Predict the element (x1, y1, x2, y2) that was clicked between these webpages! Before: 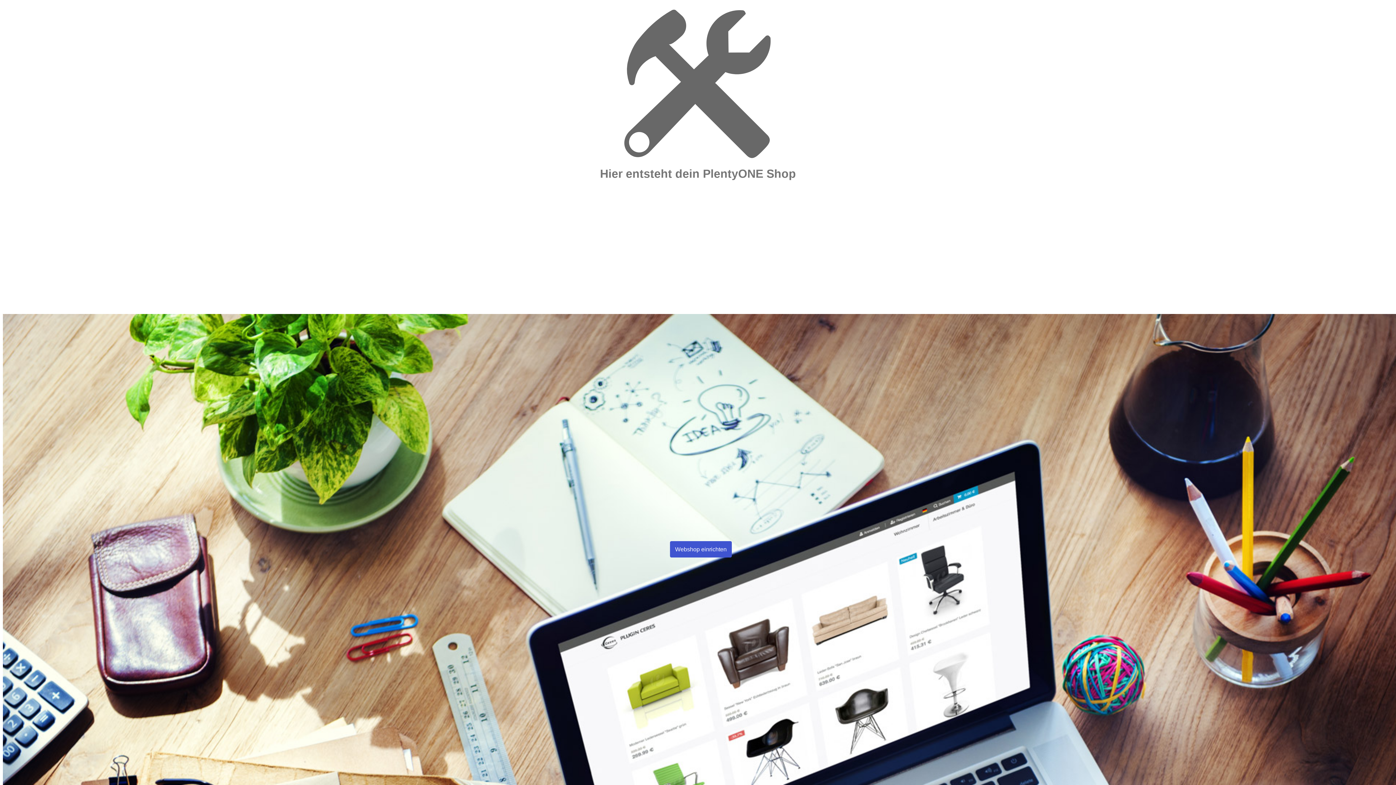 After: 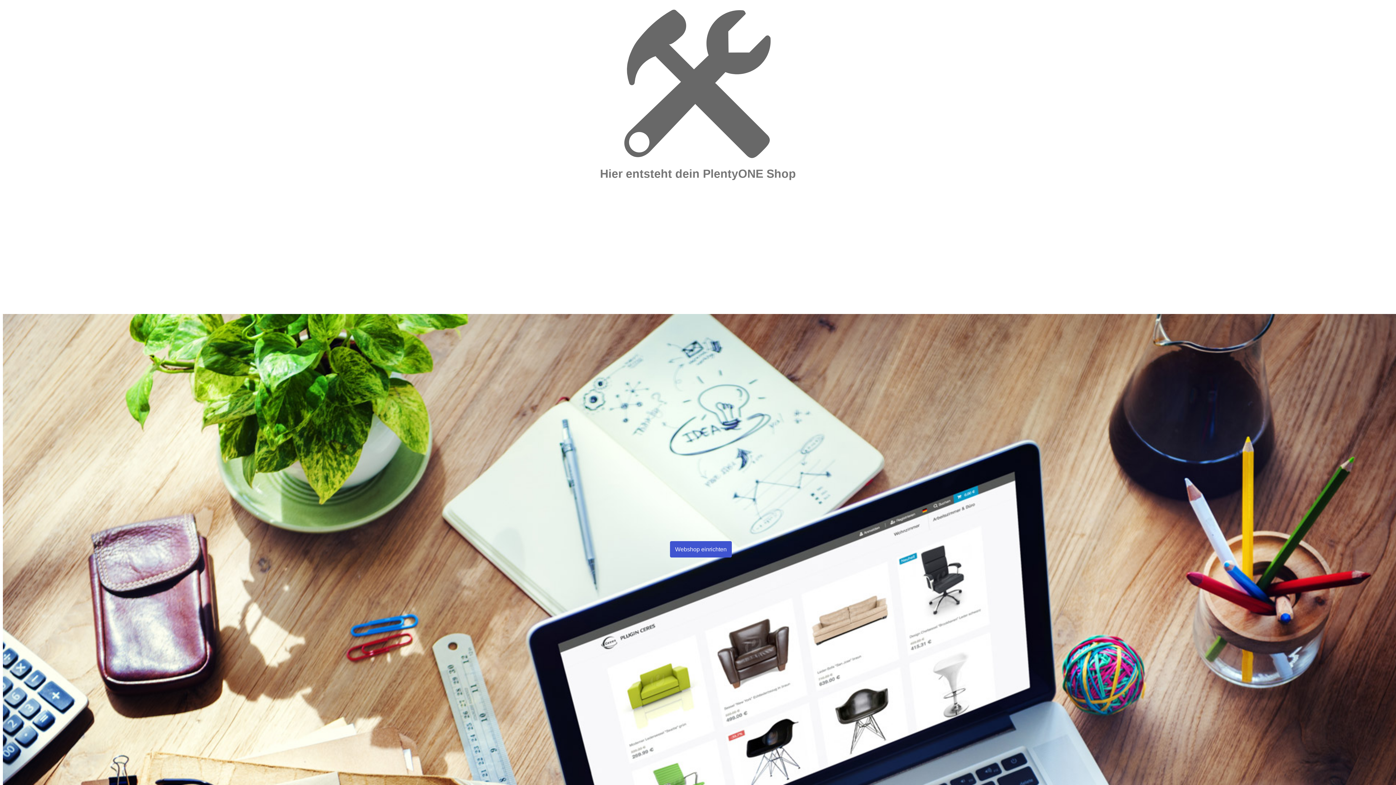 Action: label: Webshop einrichten bbox: (670, 541, 732, 557)